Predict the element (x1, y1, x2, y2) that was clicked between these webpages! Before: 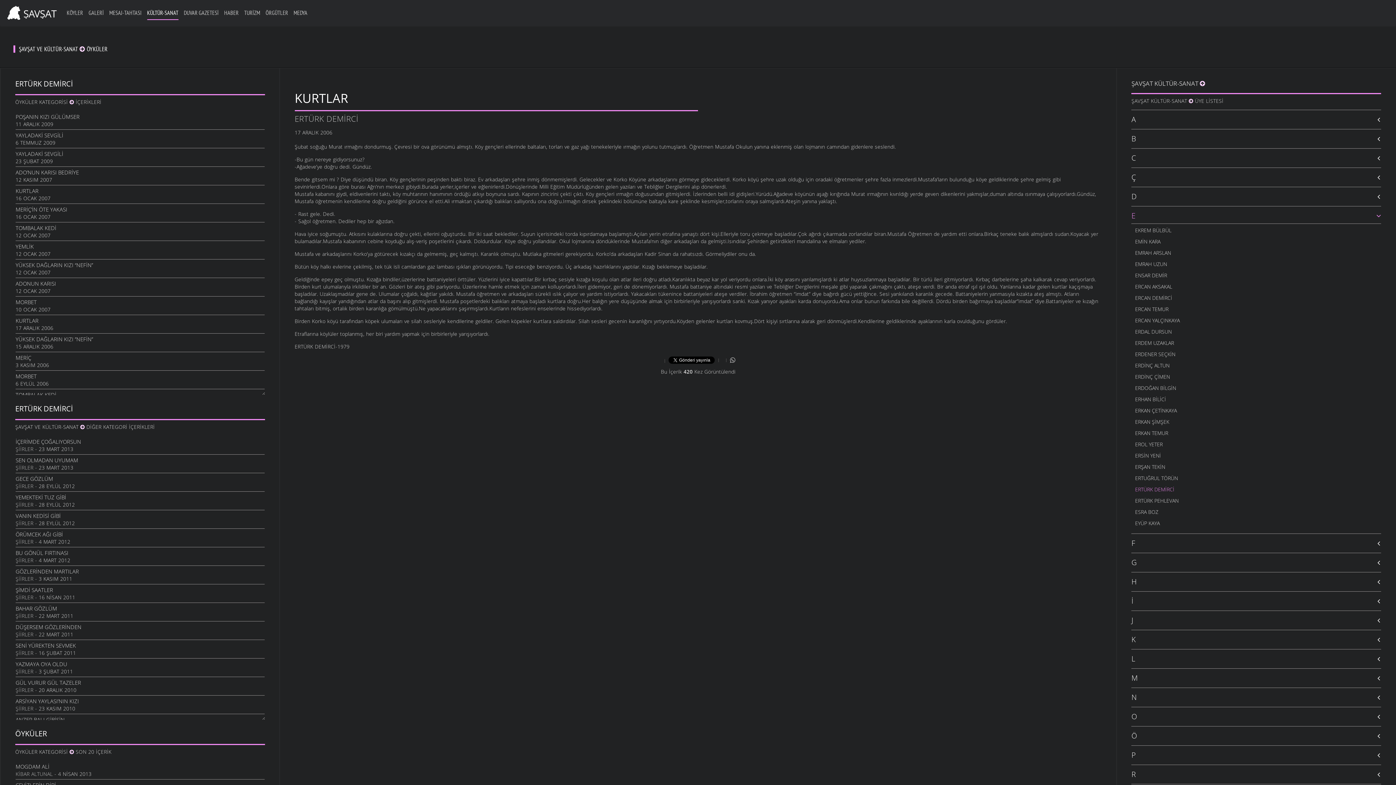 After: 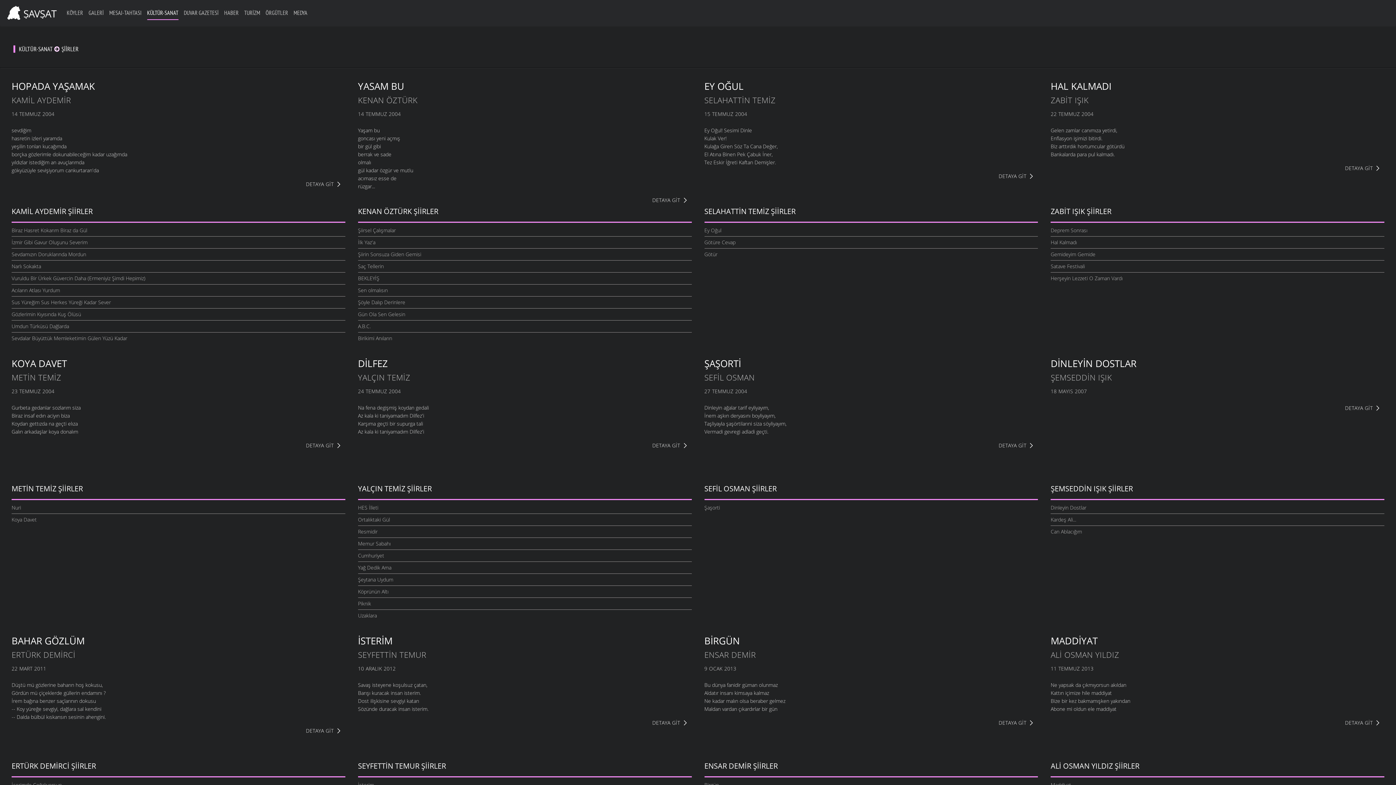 Action: label: ŞİİRLER bbox: (15, 705, 33, 712)